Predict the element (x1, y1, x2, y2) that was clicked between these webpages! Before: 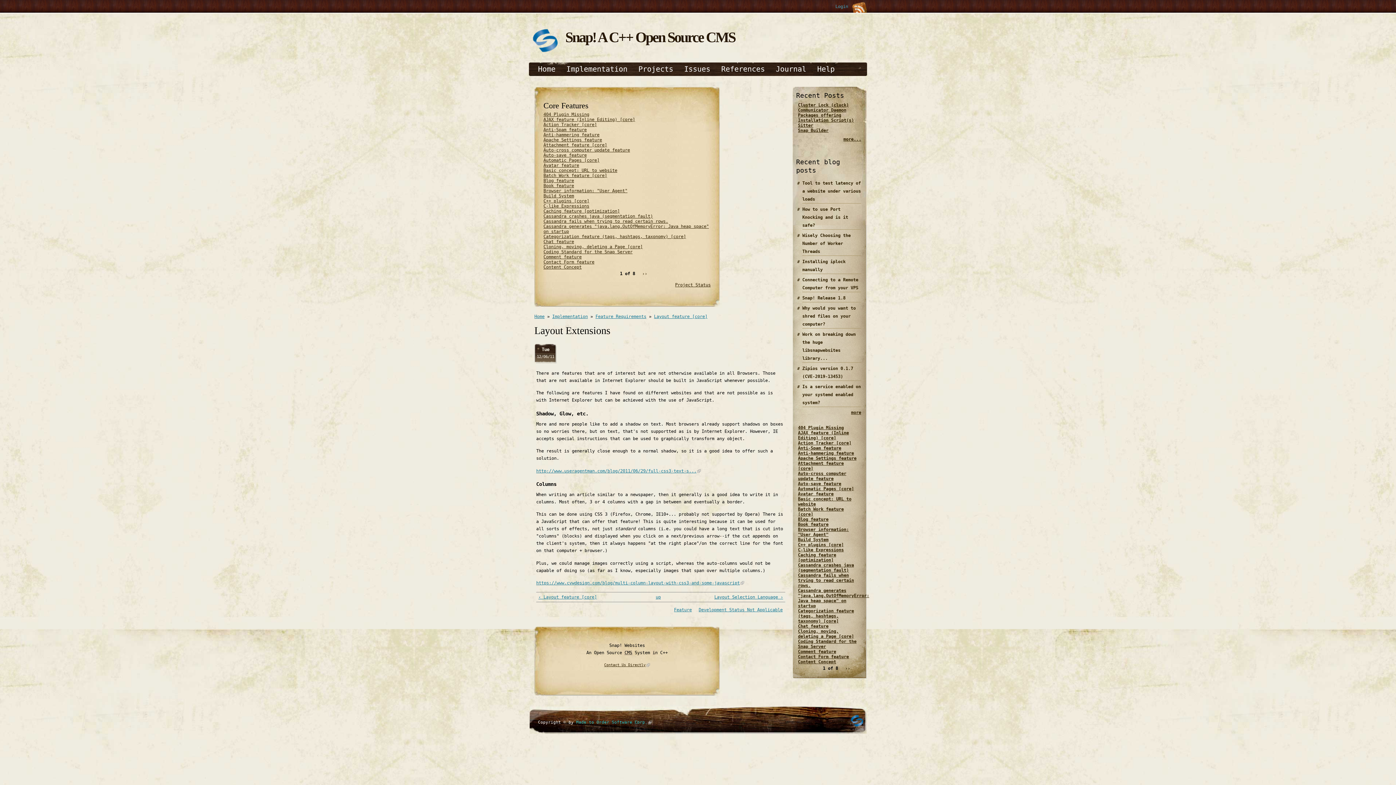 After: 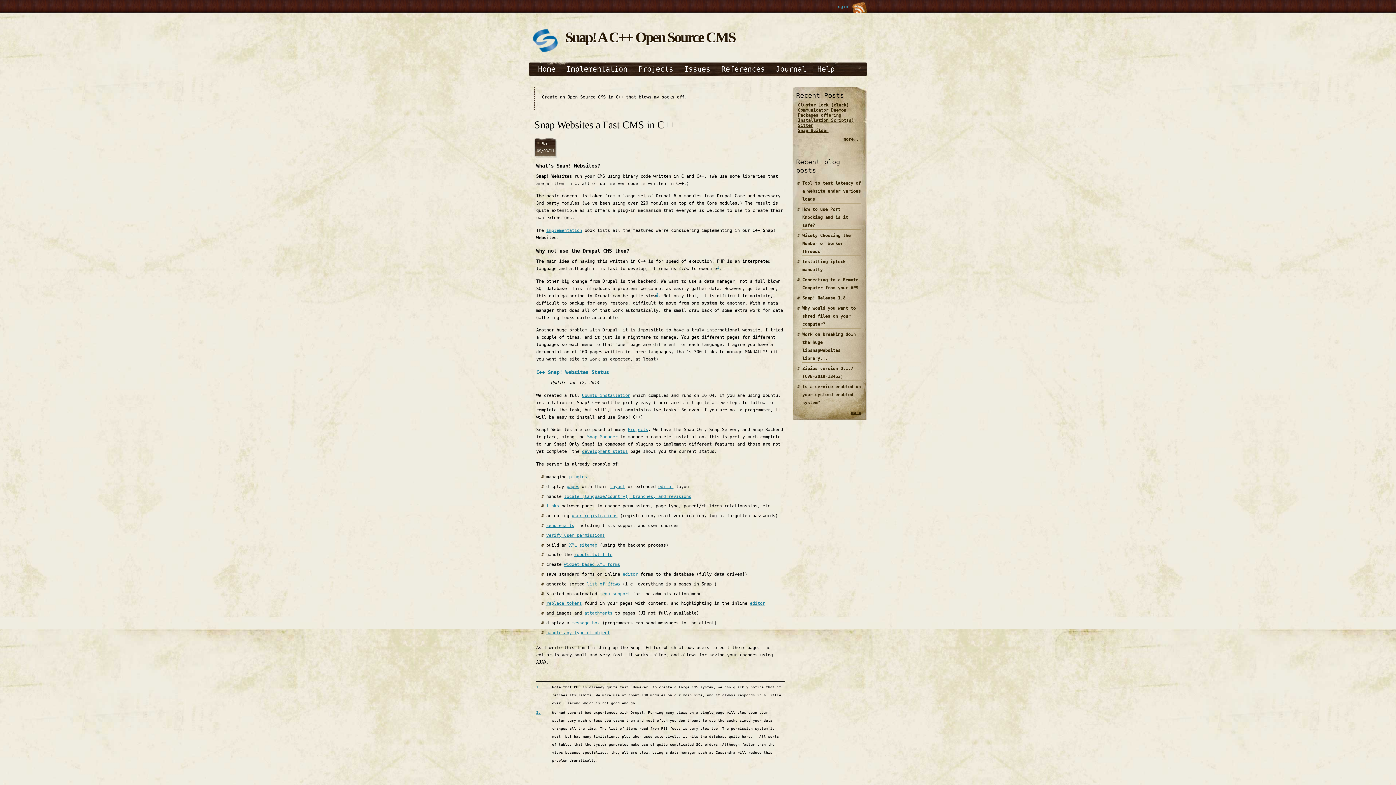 Action: bbox: (534, 314, 544, 319) label: Home